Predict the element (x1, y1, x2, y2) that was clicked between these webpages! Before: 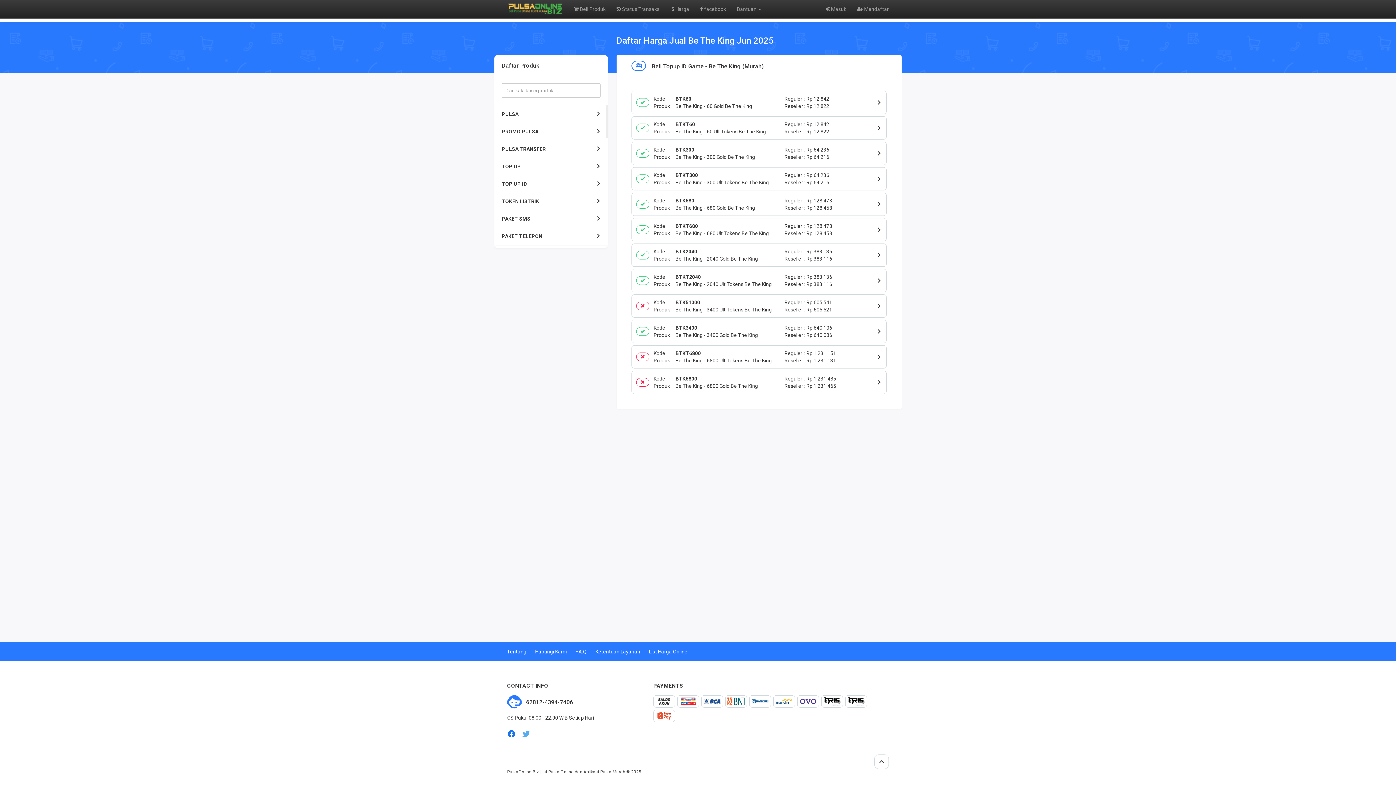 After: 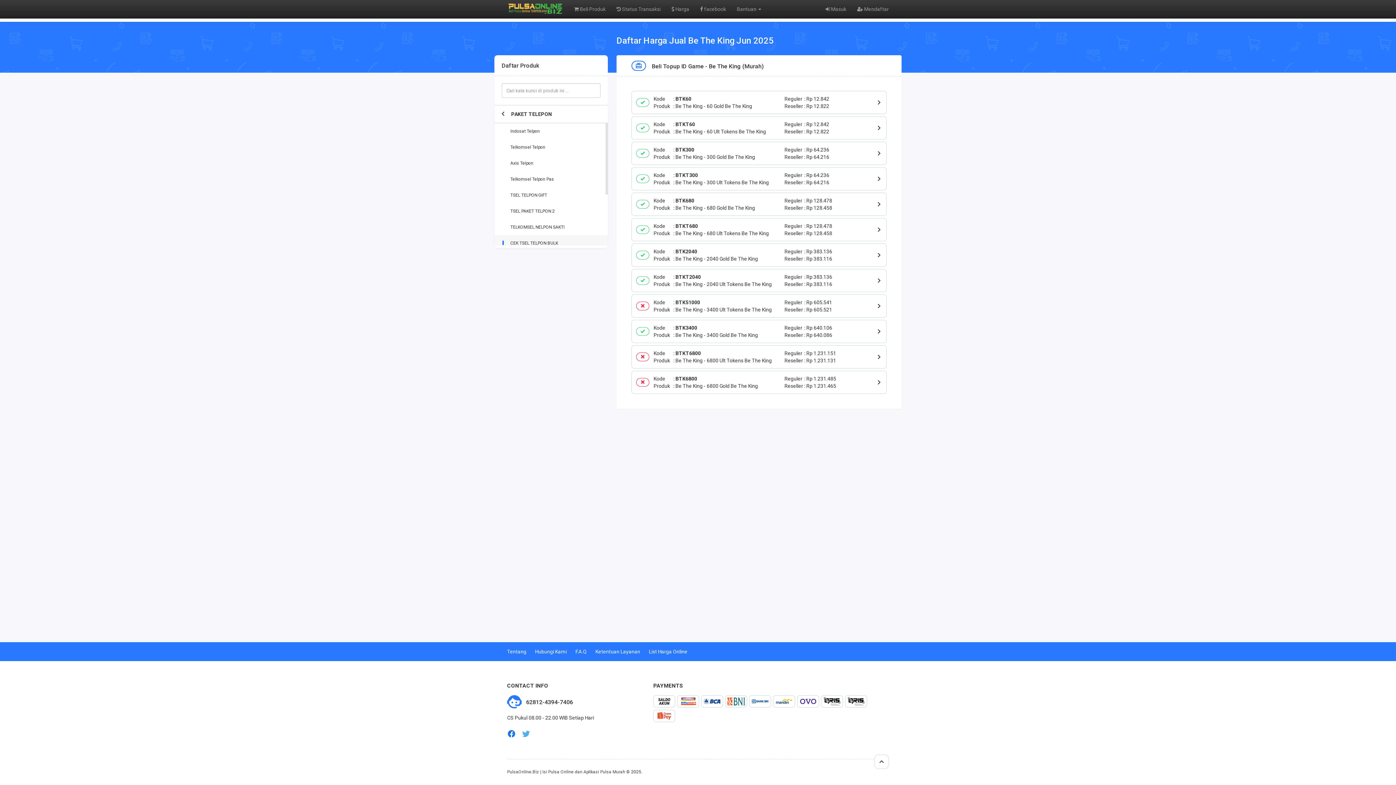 Action: bbox: (494, 227, 608, 245) label: PAKET TELEPON